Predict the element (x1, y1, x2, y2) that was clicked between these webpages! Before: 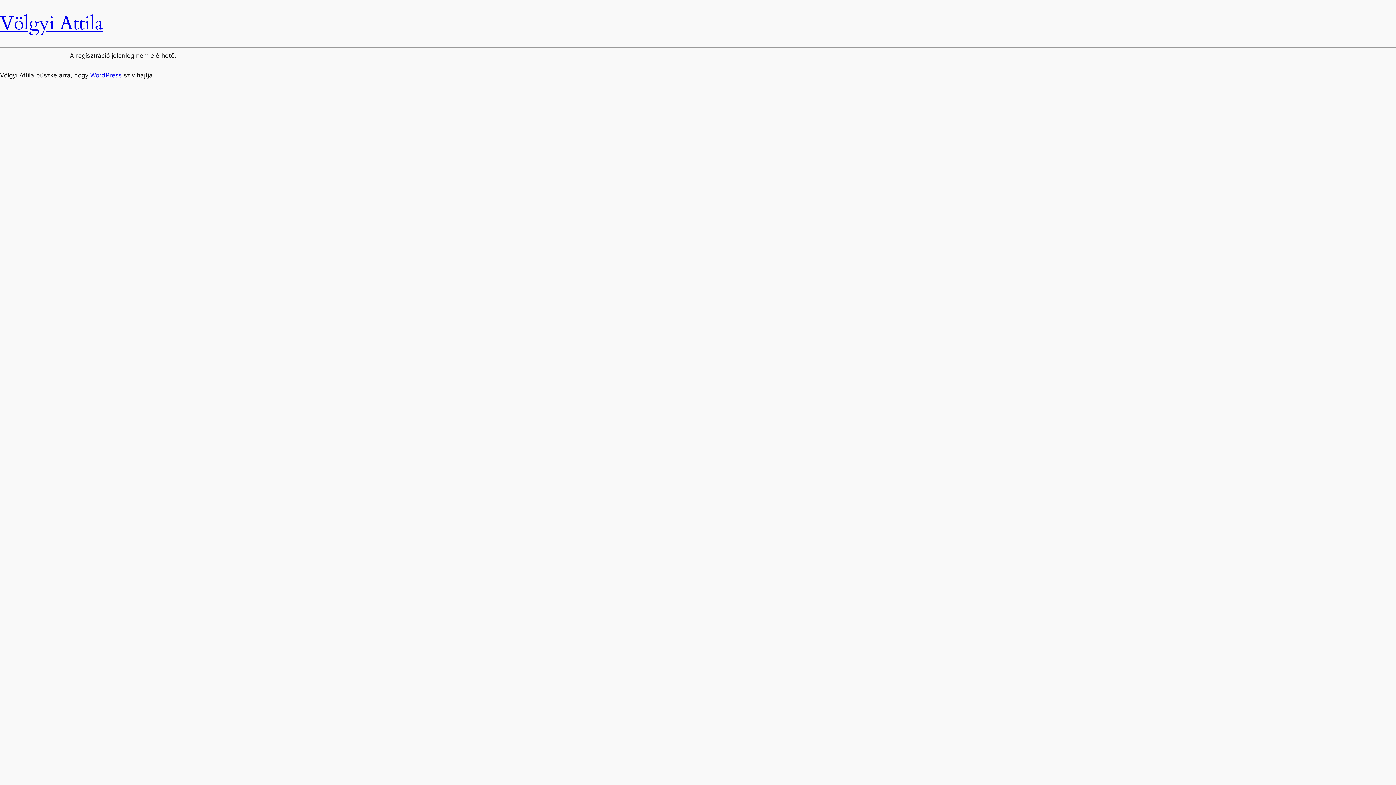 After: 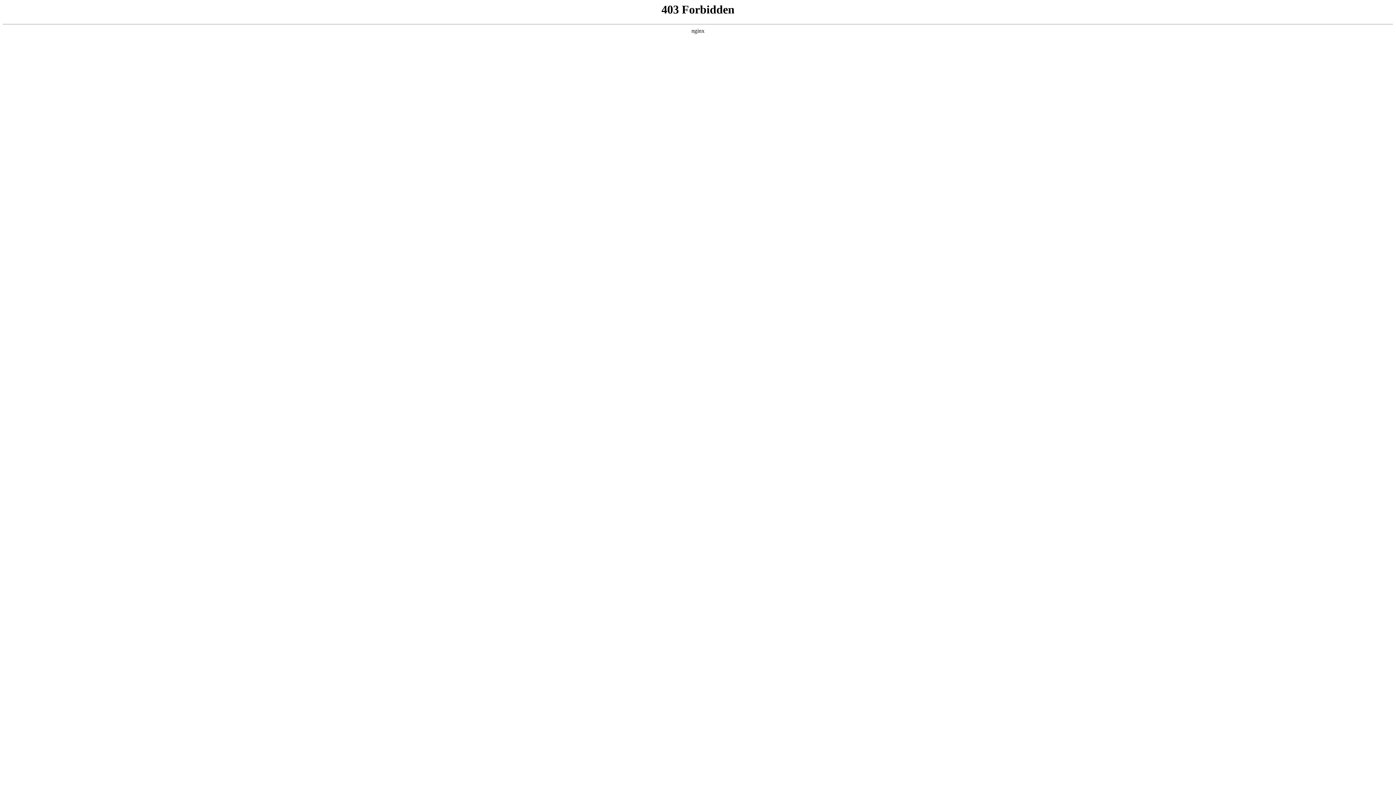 Action: bbox: (90, 71, 121, 78) label: WordPress